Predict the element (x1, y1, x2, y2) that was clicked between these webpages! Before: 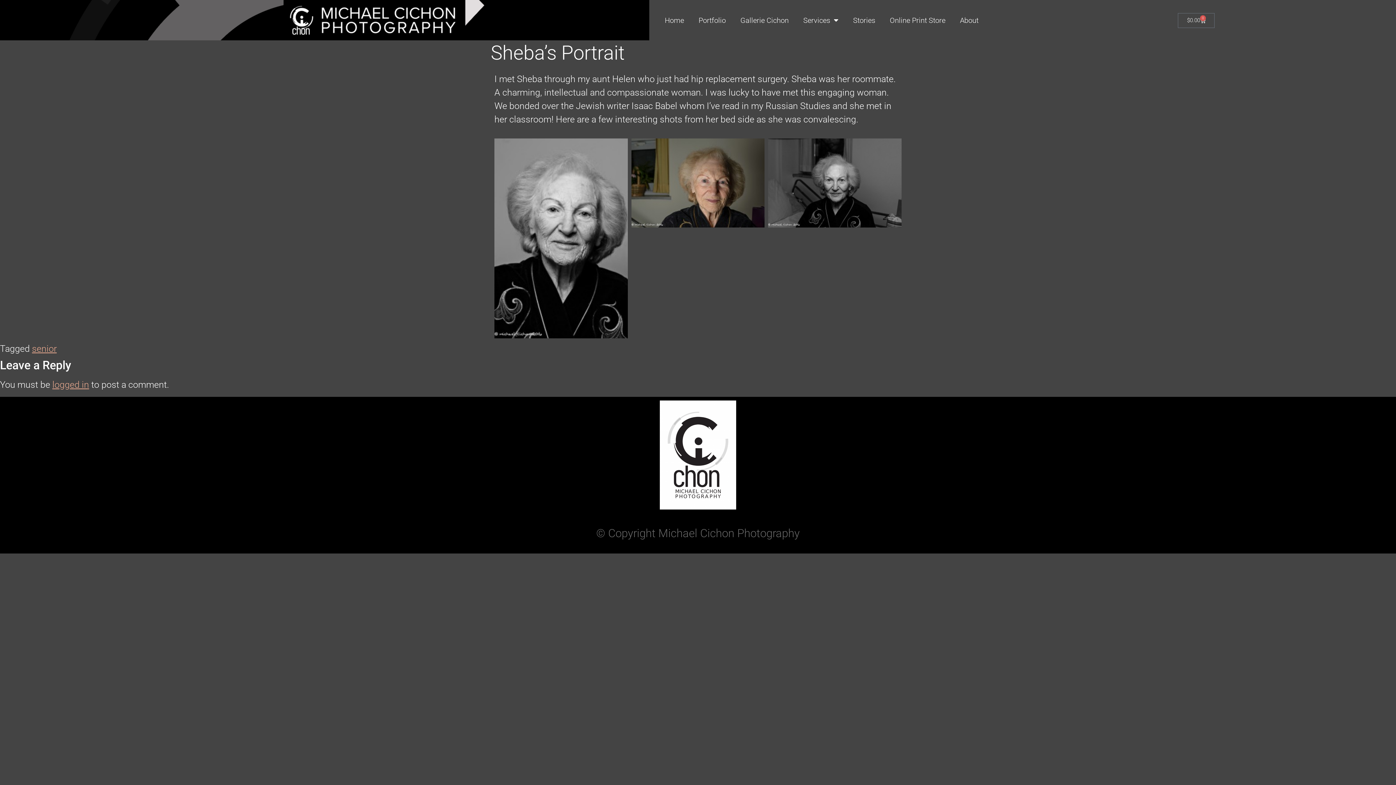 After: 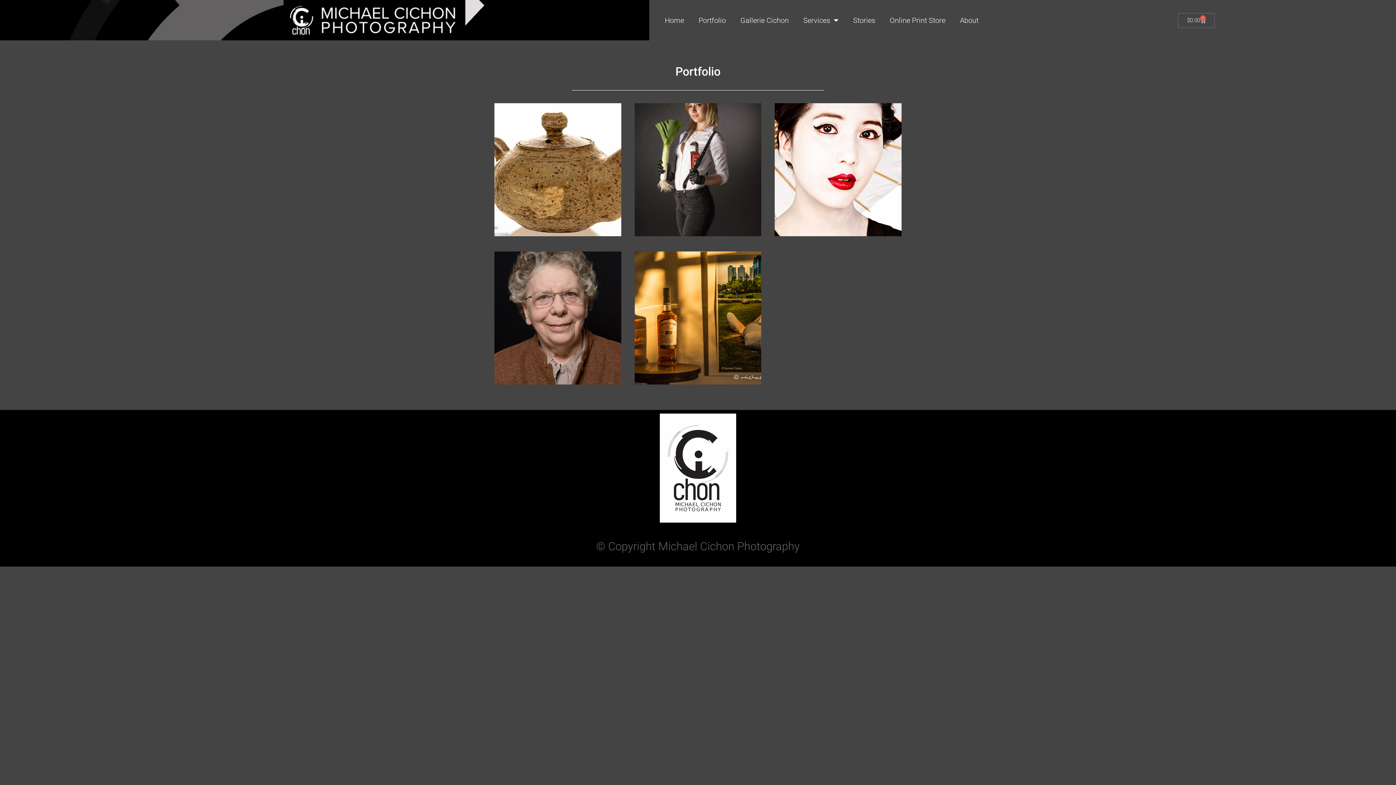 Action: label: Portfolio bbox: (691, 11, 733, 28)